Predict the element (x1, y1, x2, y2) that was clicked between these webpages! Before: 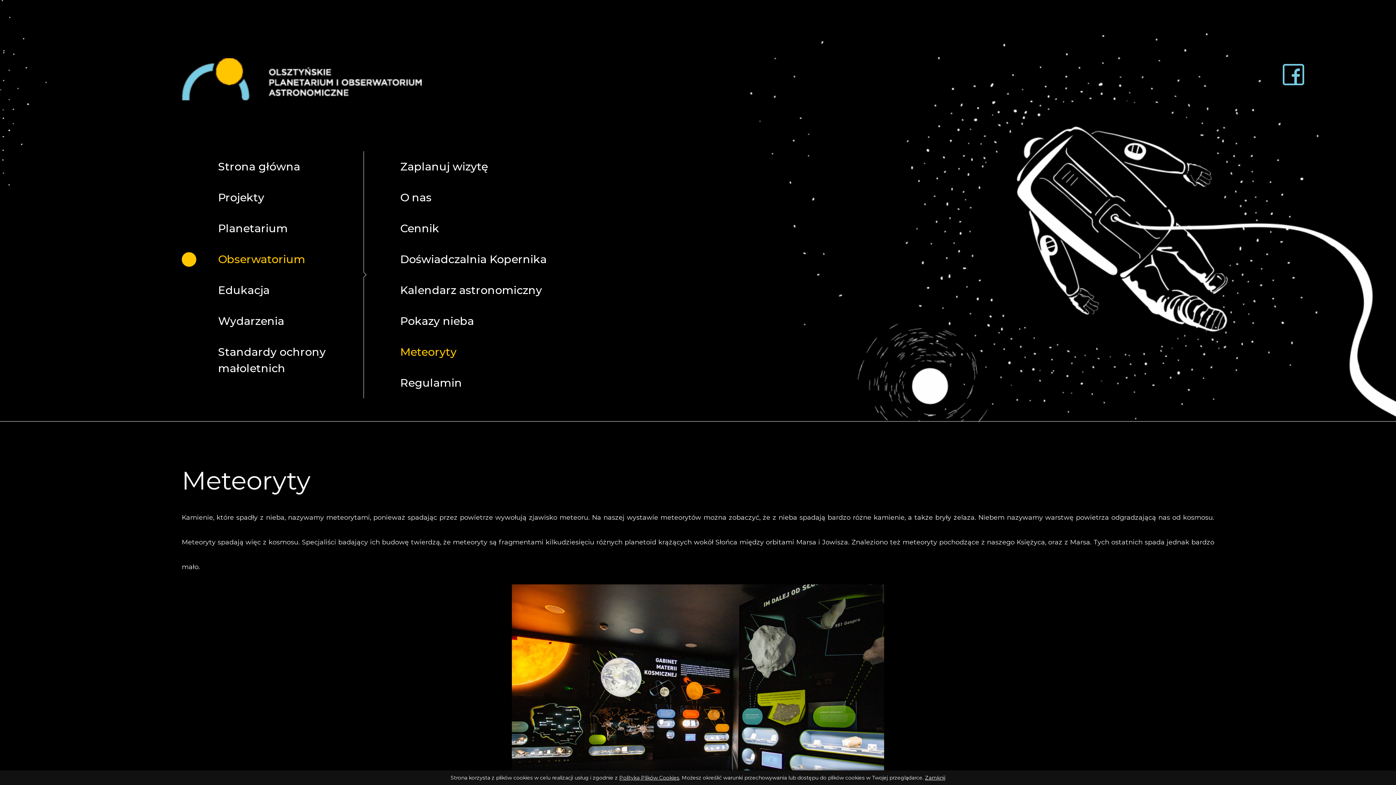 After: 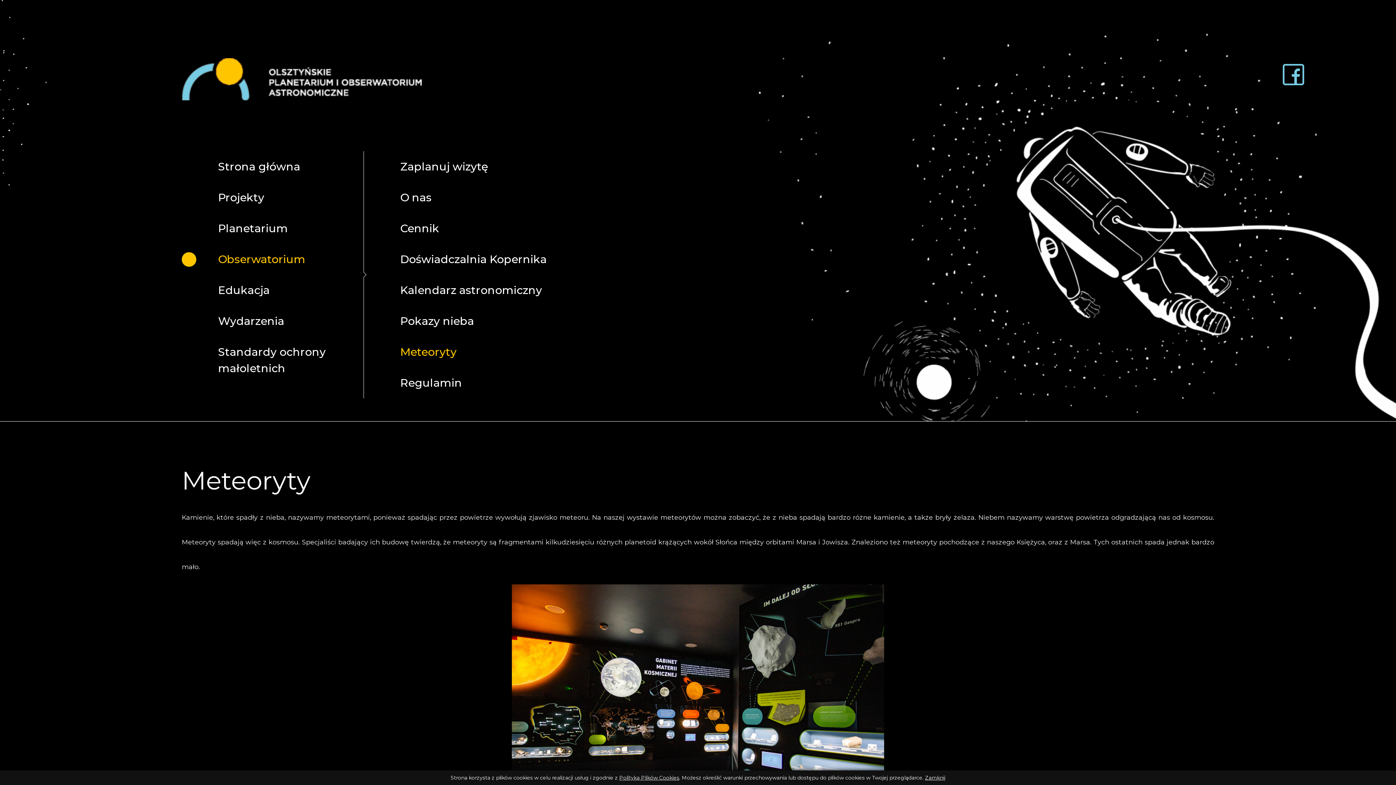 Action: bbox: (181, 244, 363, 274) label: Obserwatorium